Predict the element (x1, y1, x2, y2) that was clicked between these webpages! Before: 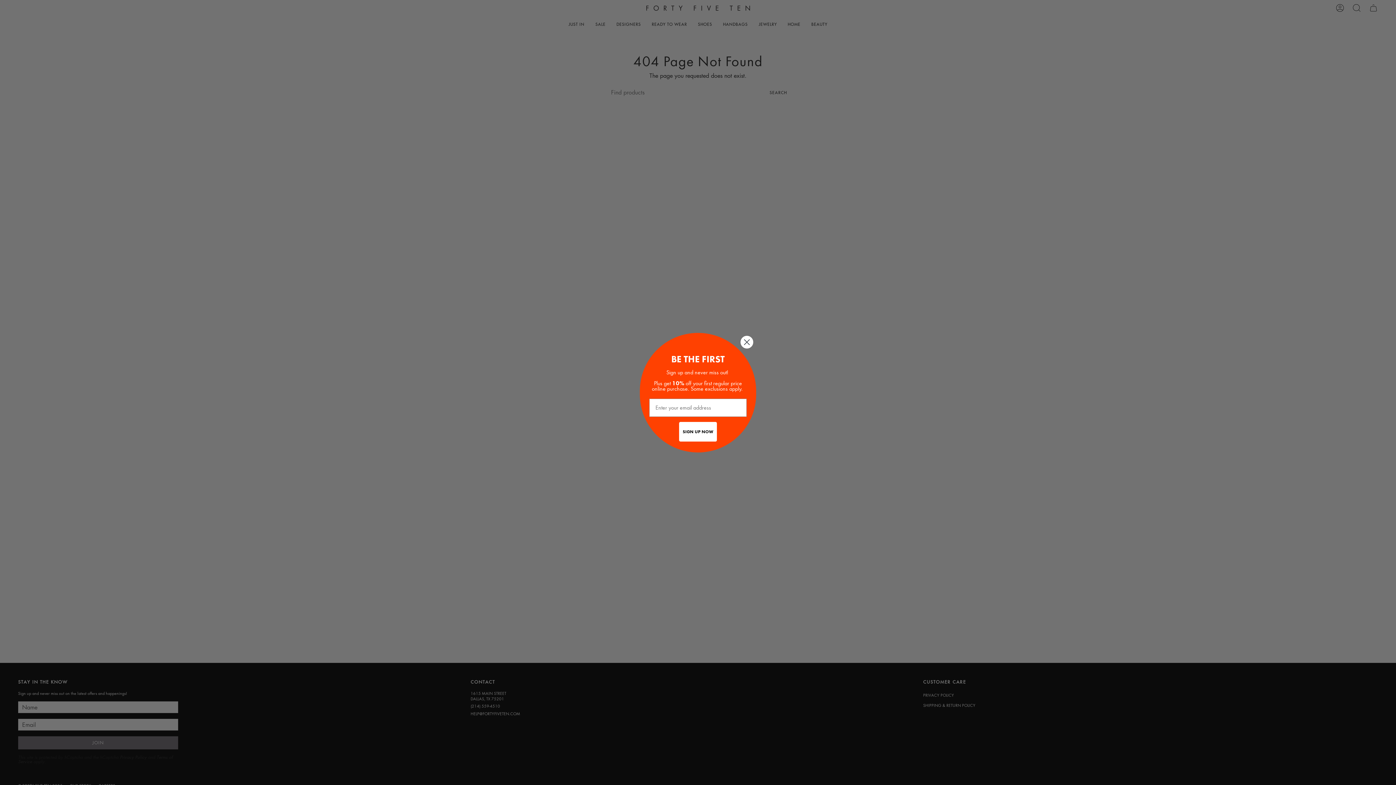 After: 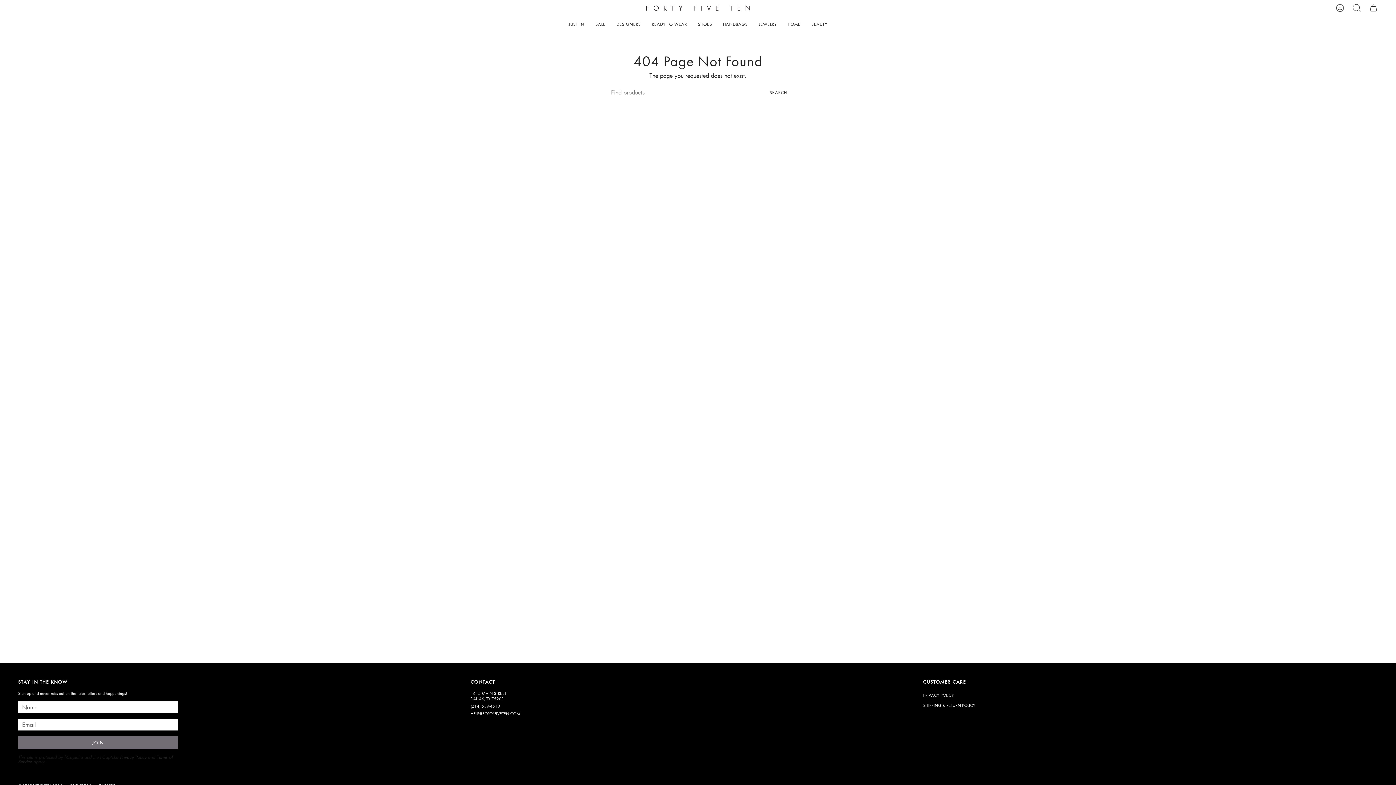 Action: label: Close dialog bbox: (740, 335, 753, 348)